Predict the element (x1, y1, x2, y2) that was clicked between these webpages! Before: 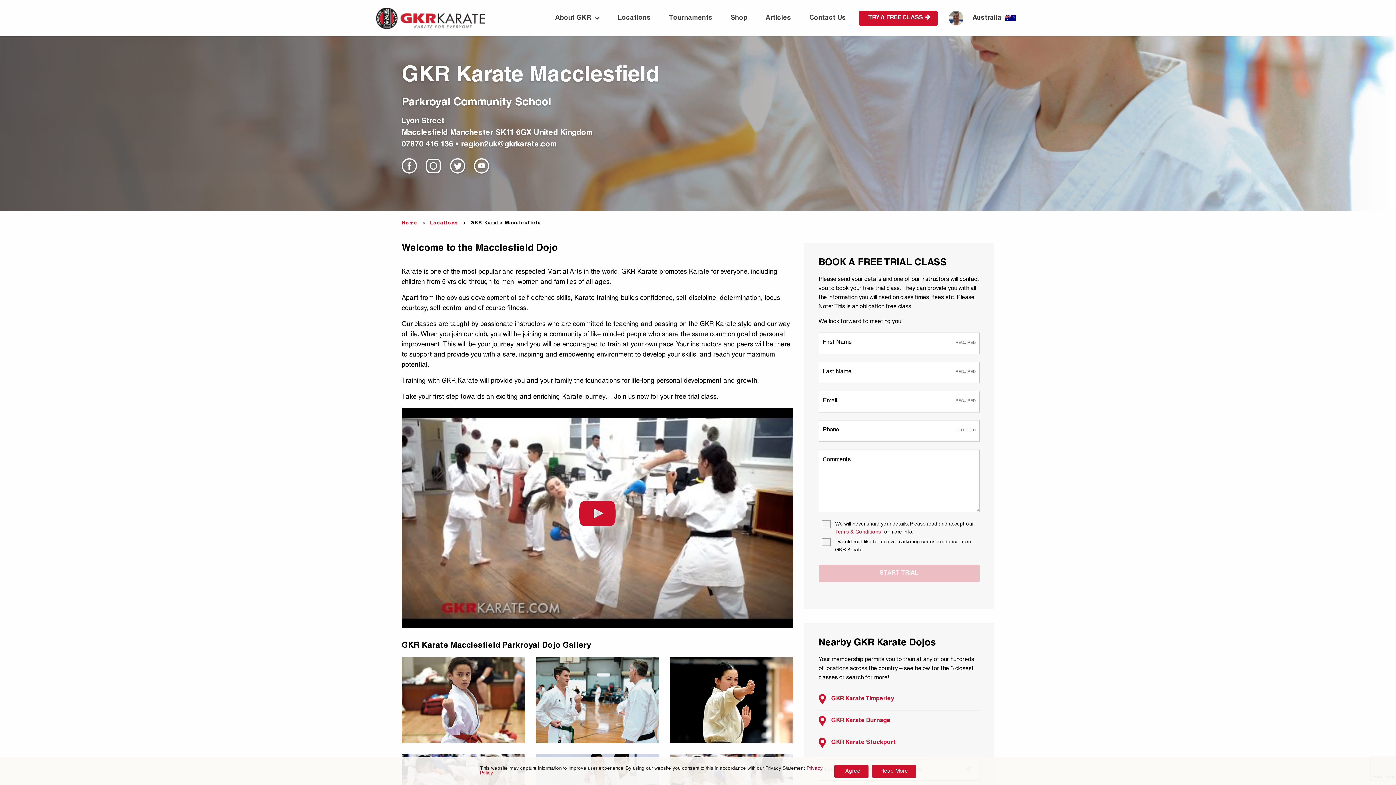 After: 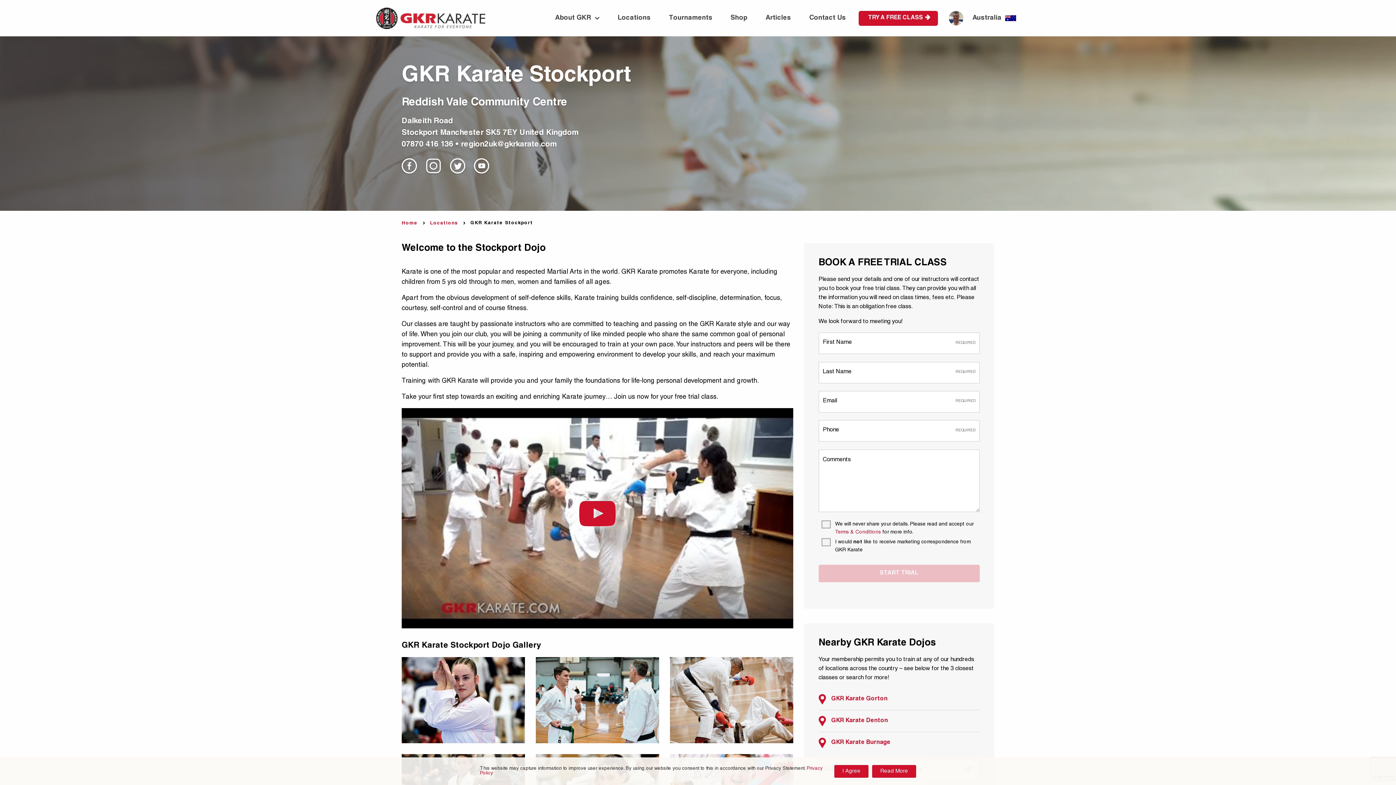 Action: label: GKR Karate Stockport bbox: (818, 738, 896, 748)